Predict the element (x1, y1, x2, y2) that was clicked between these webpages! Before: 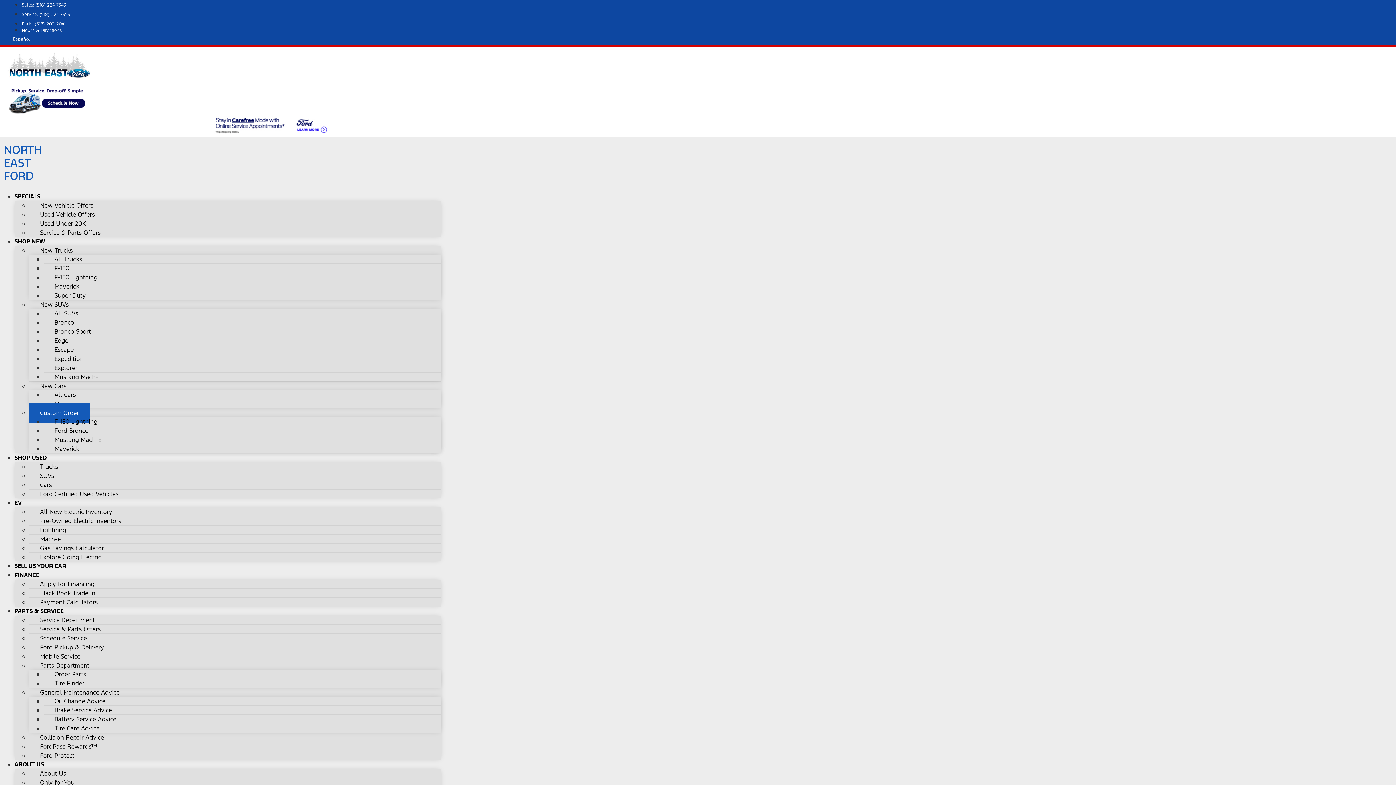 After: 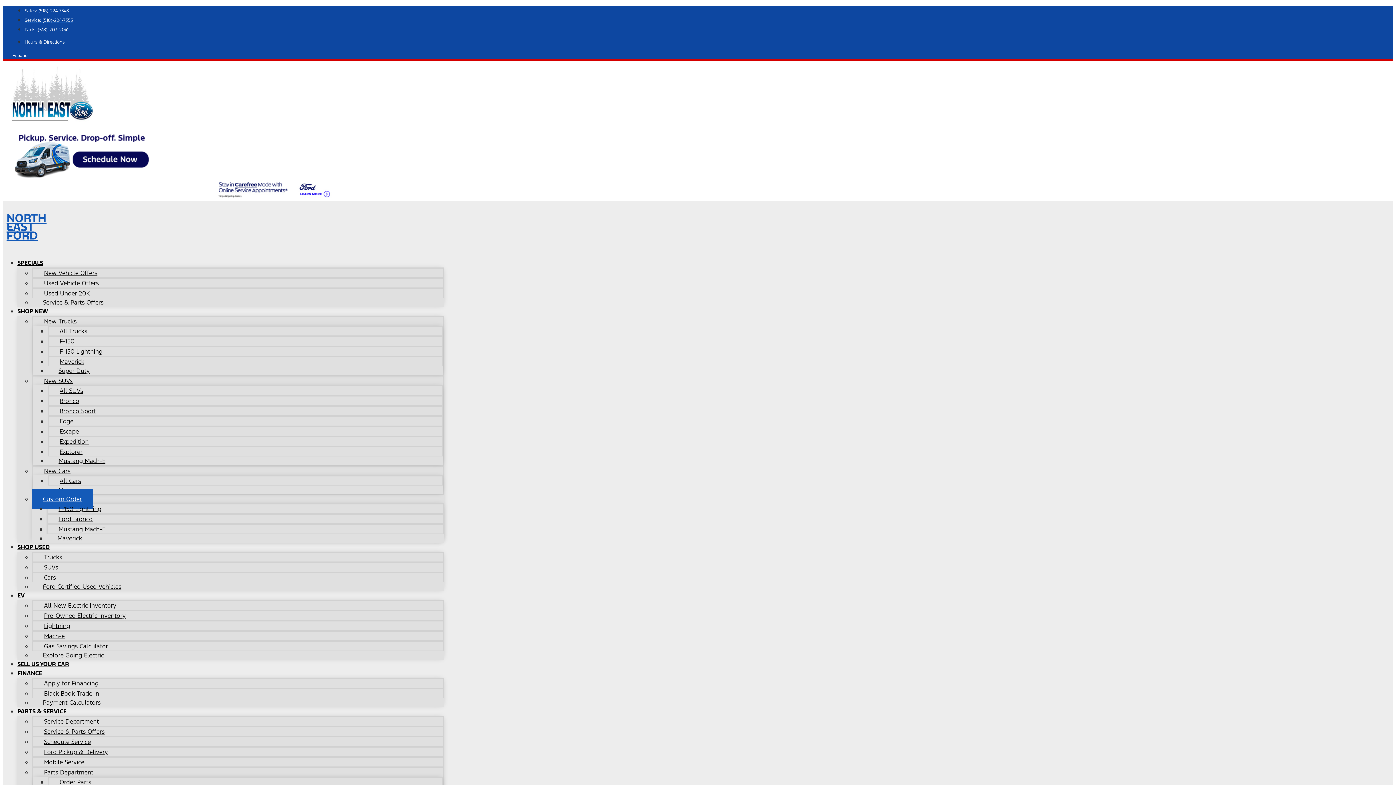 Action: bbox: (14, 566, 39, 584) label: FINANCE